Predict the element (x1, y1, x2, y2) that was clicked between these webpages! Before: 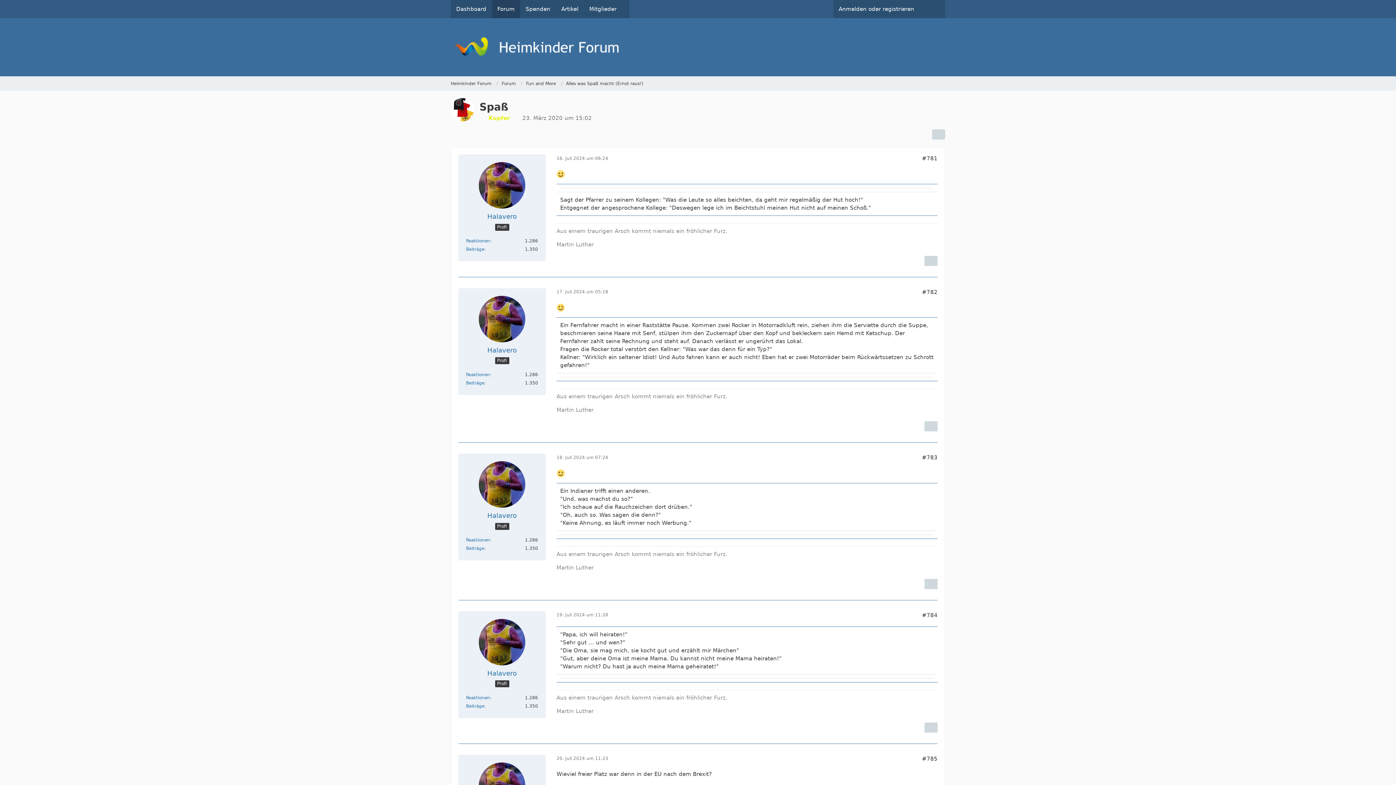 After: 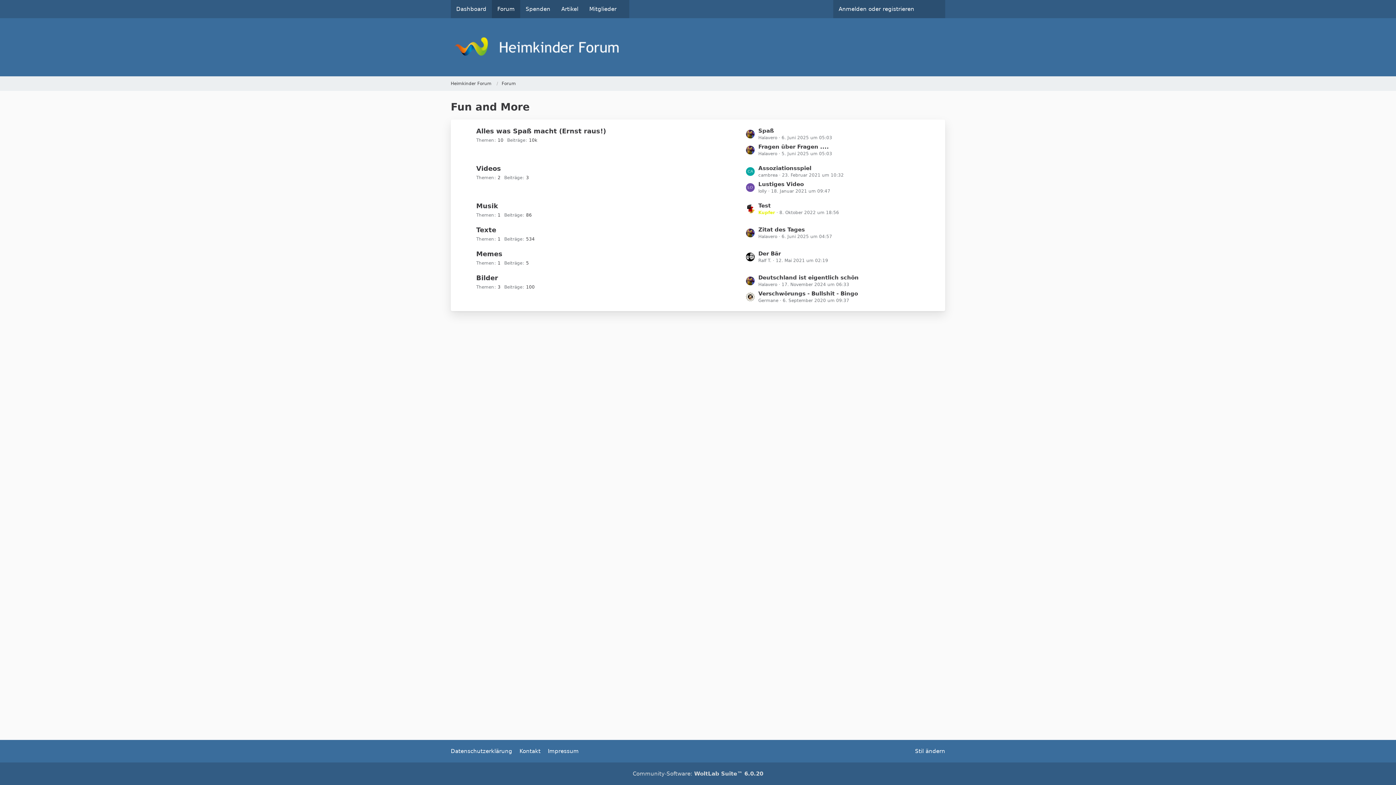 Action: bbox: (526, 80, 556, 86) label: Fun and More